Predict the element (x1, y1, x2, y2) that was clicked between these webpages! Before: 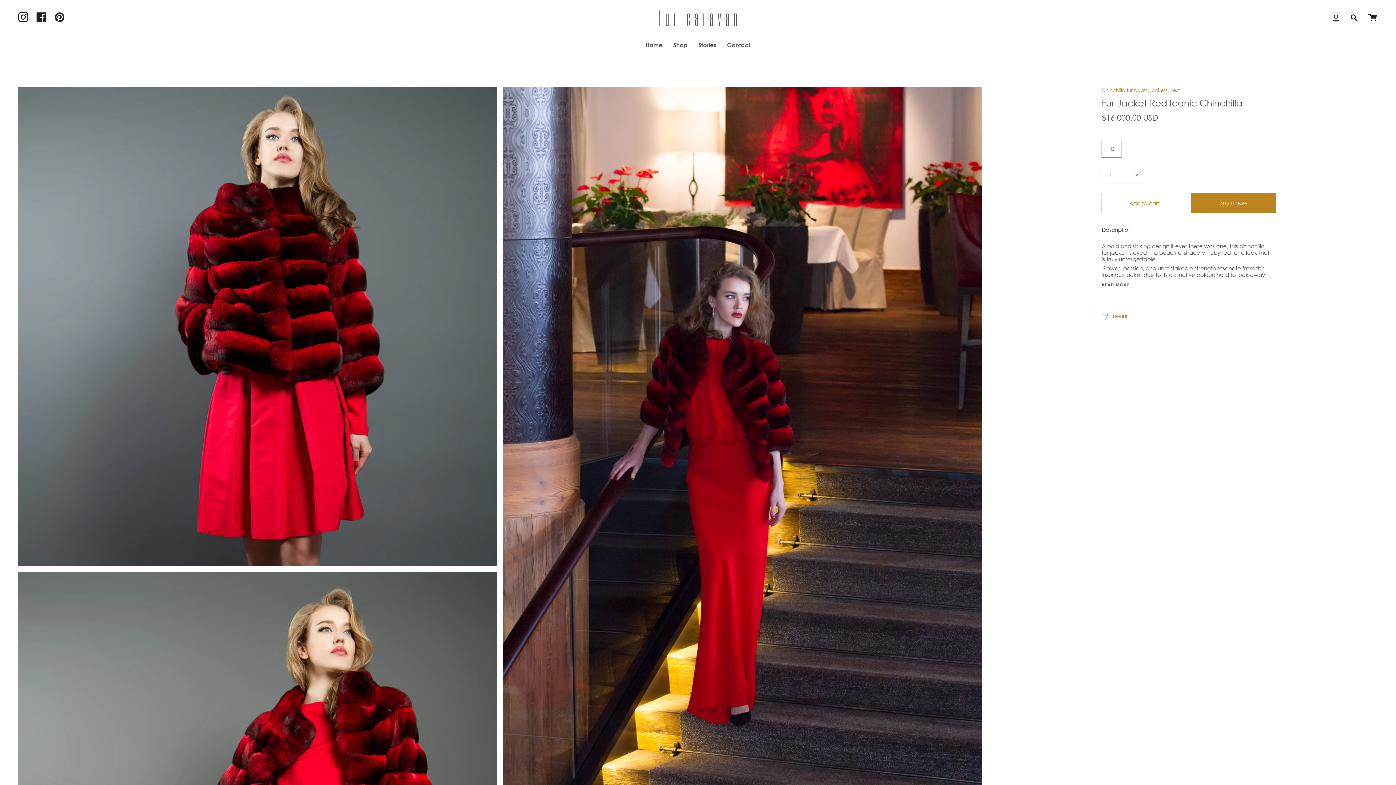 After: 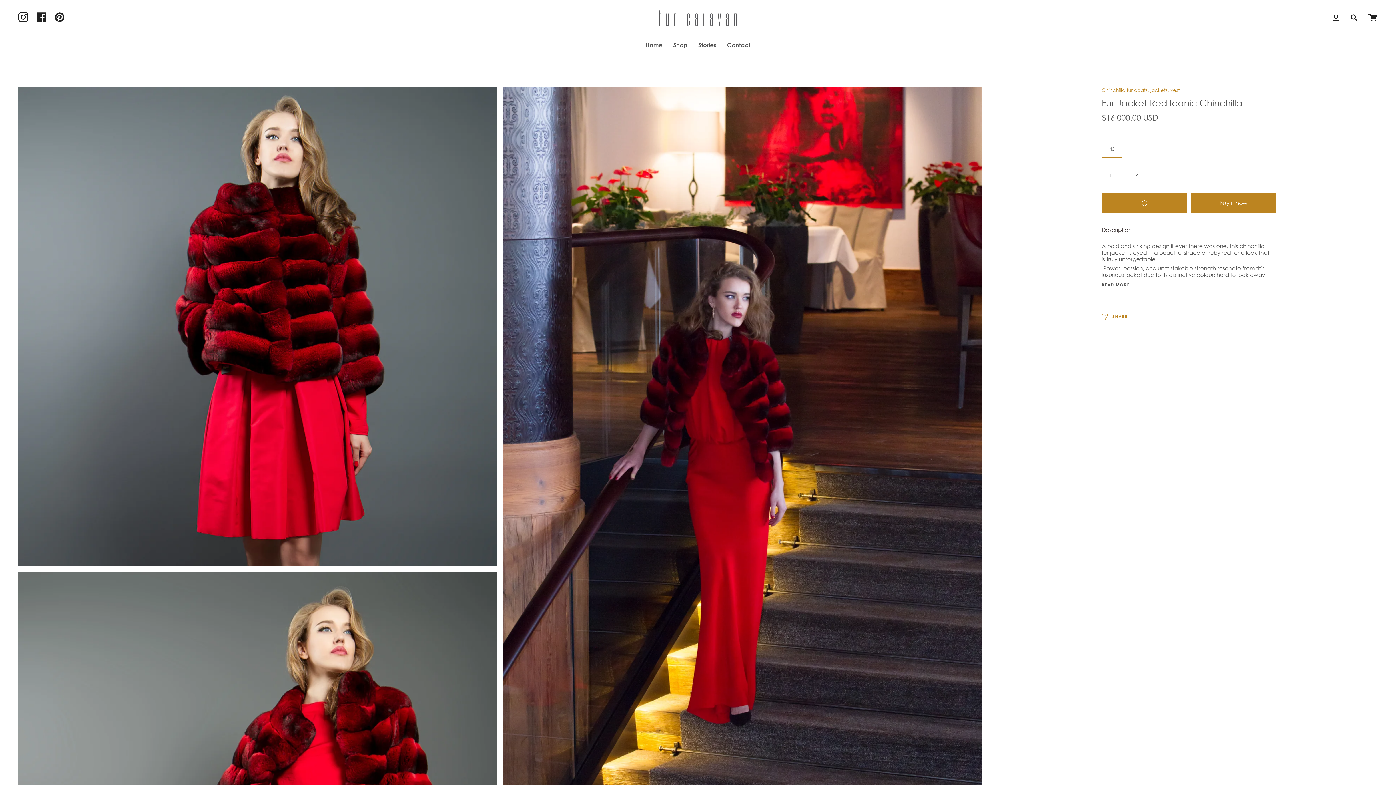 Action: bbox: (1101, 193, 1187, 213) label: Add to cart